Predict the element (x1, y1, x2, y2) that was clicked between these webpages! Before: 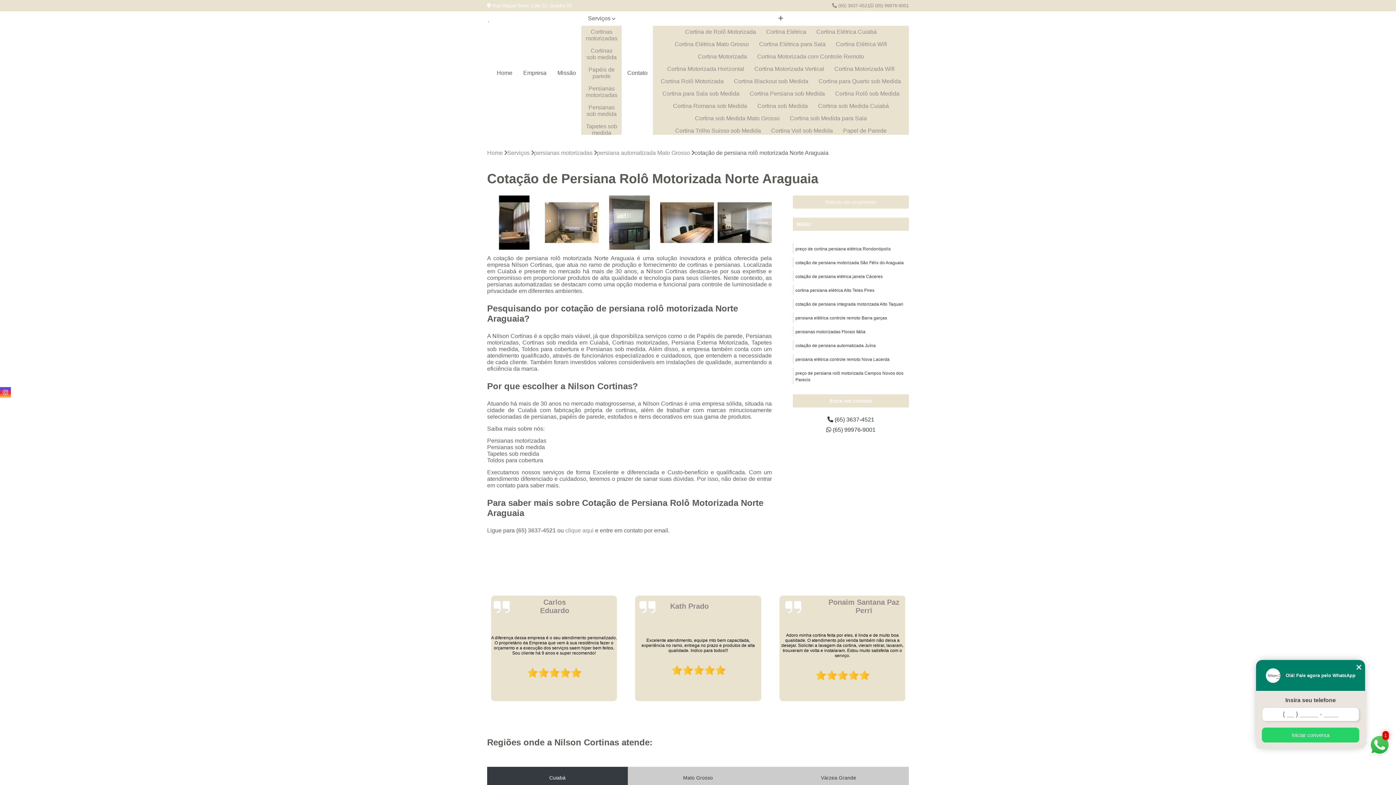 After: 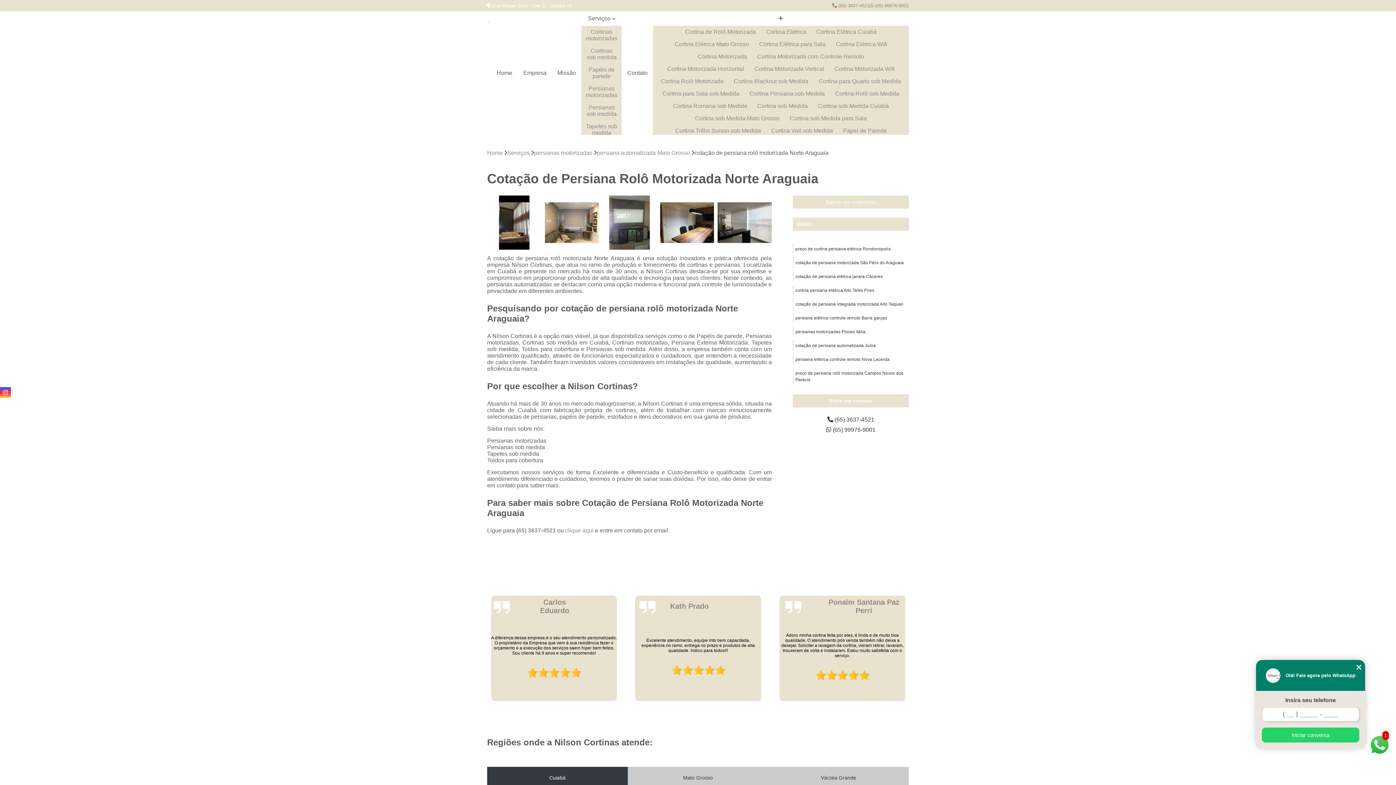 Action: label: (65) 3637-4521  bbox: (516, 527, 557, 533)